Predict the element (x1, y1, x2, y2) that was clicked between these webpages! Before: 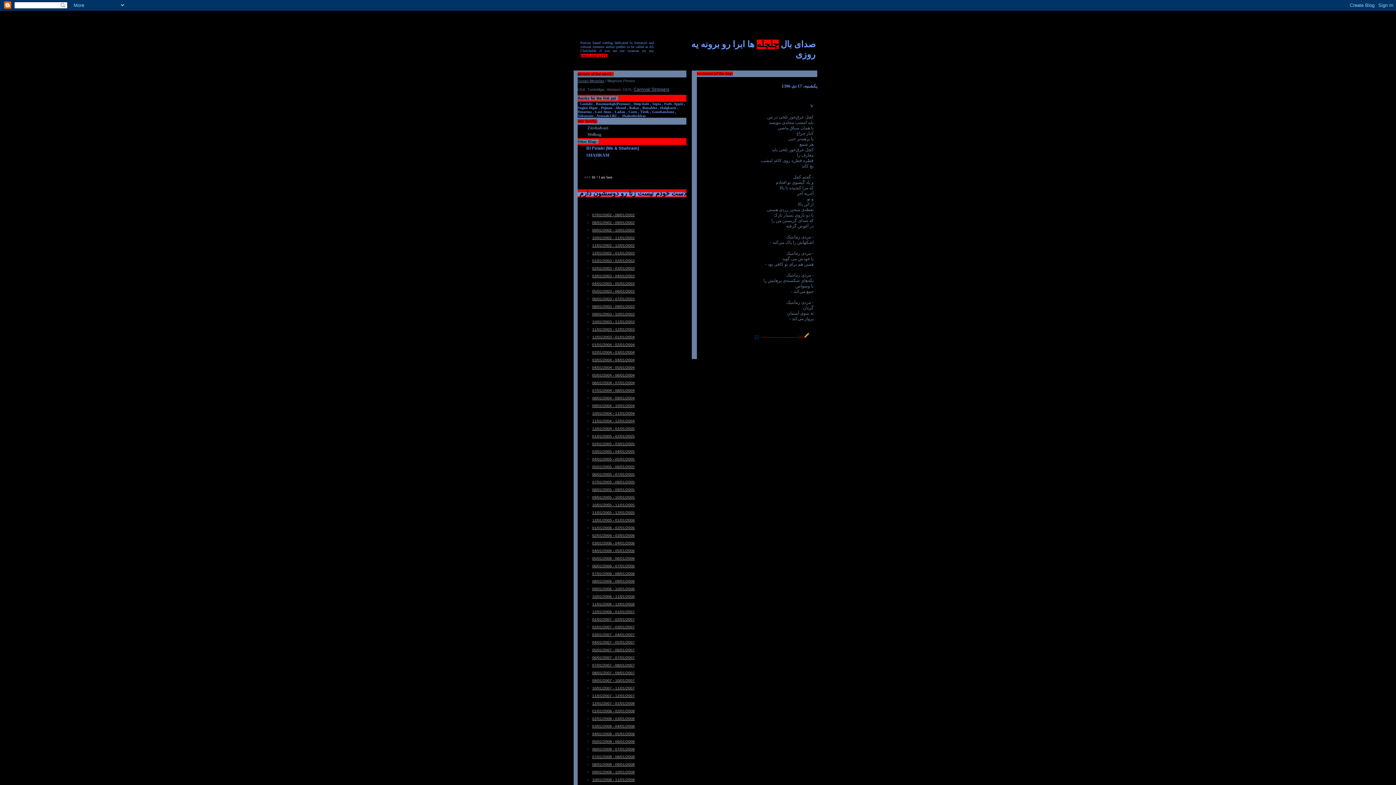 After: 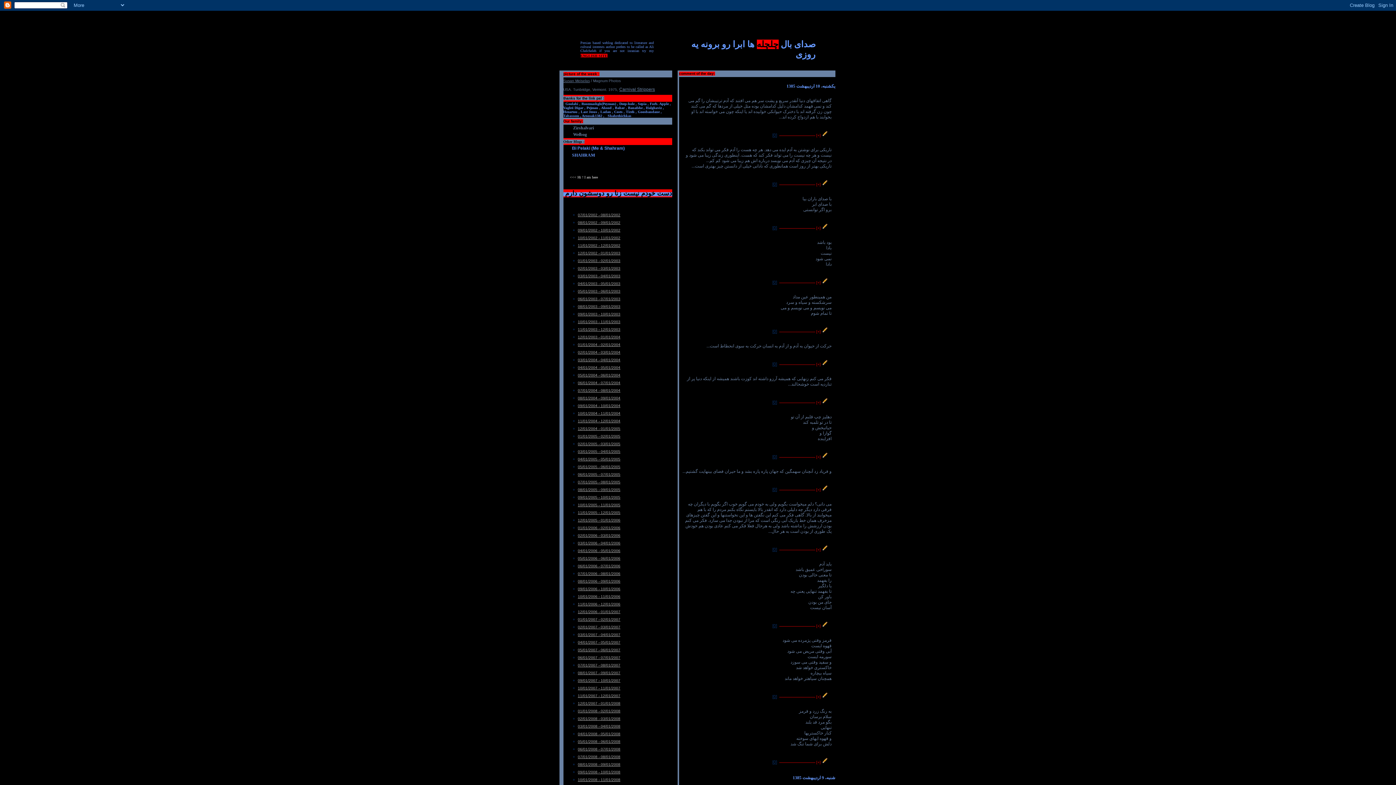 Action: label: 04/01/2006 - 05/01/2006 bbox: (592, 548, 634, 553)